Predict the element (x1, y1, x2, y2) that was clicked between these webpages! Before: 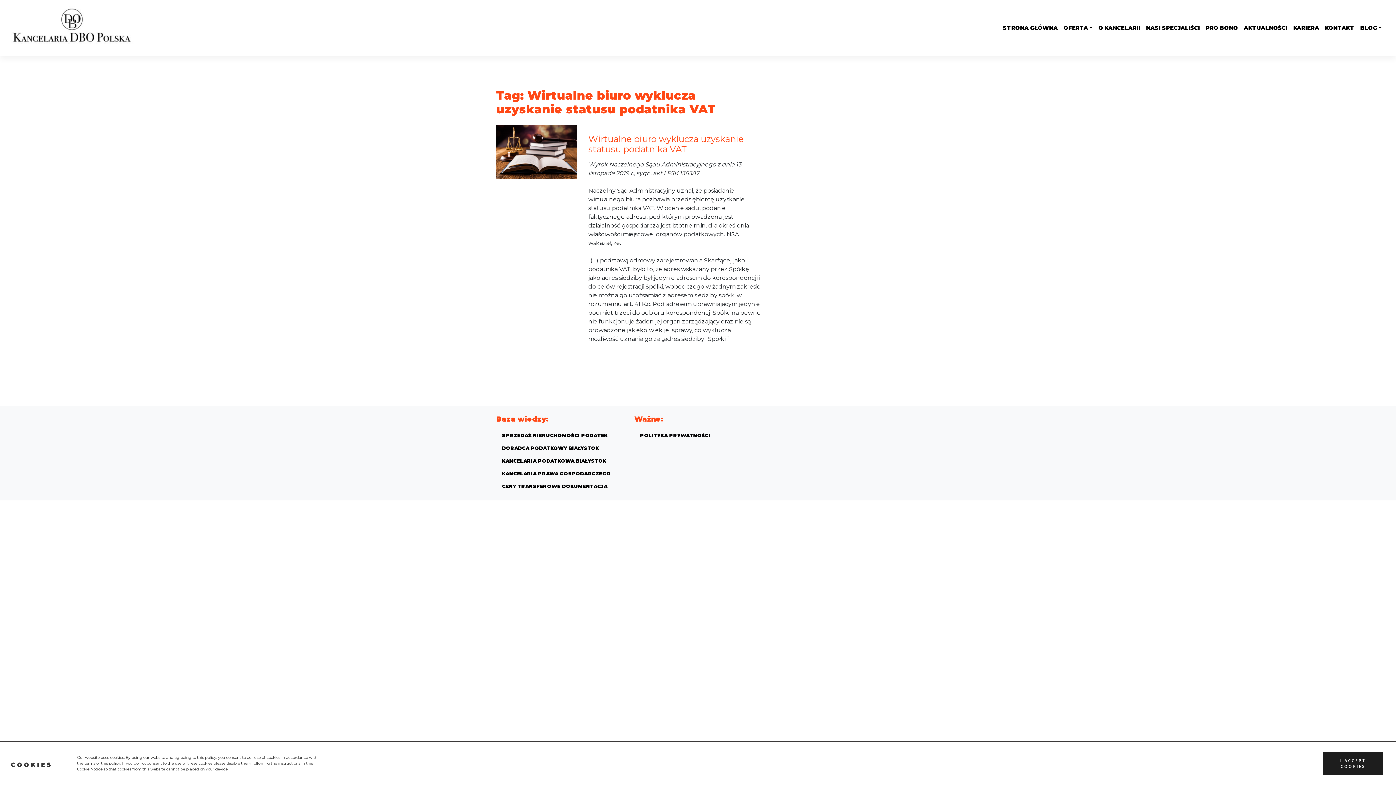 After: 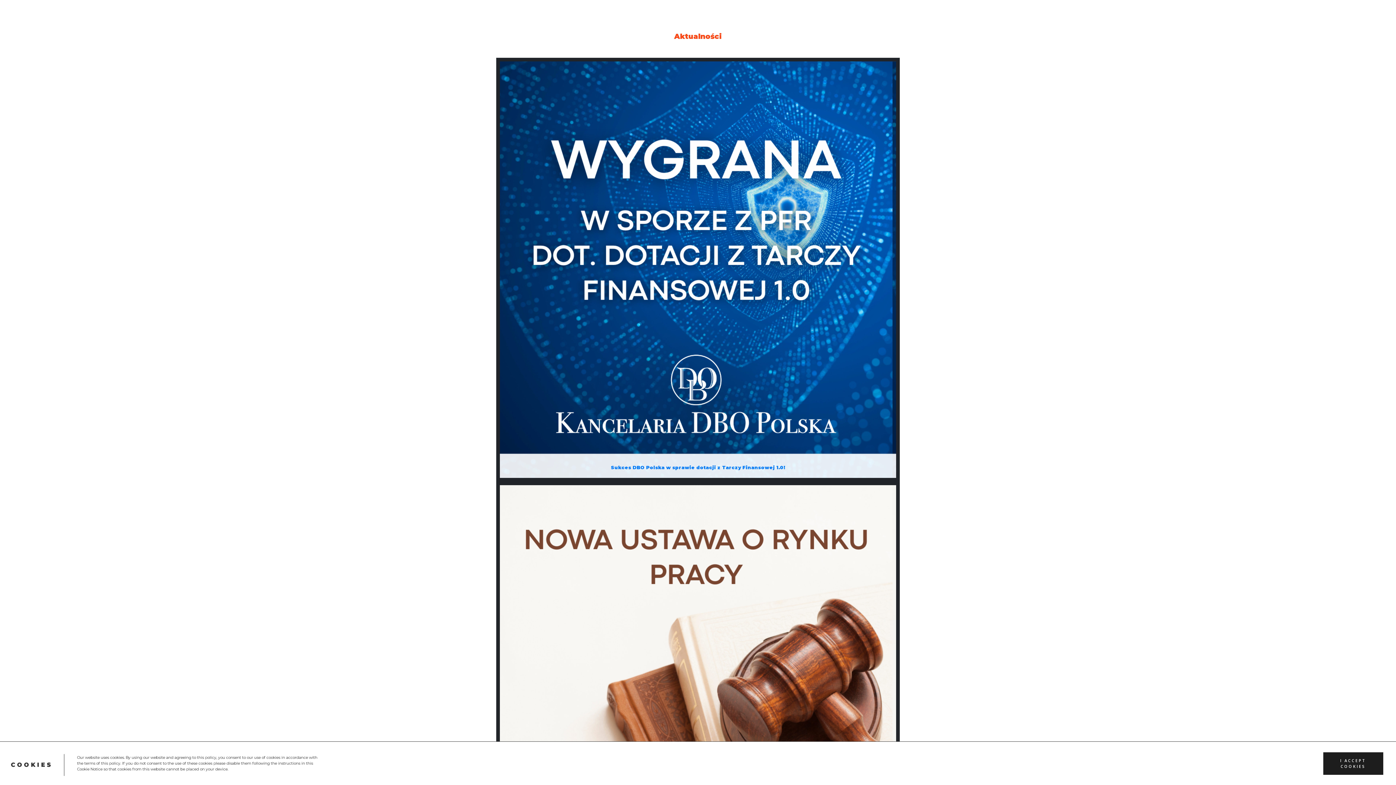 Action: label: AKTUALNOŚCI bbox: (1241, 21, 1290, 34)